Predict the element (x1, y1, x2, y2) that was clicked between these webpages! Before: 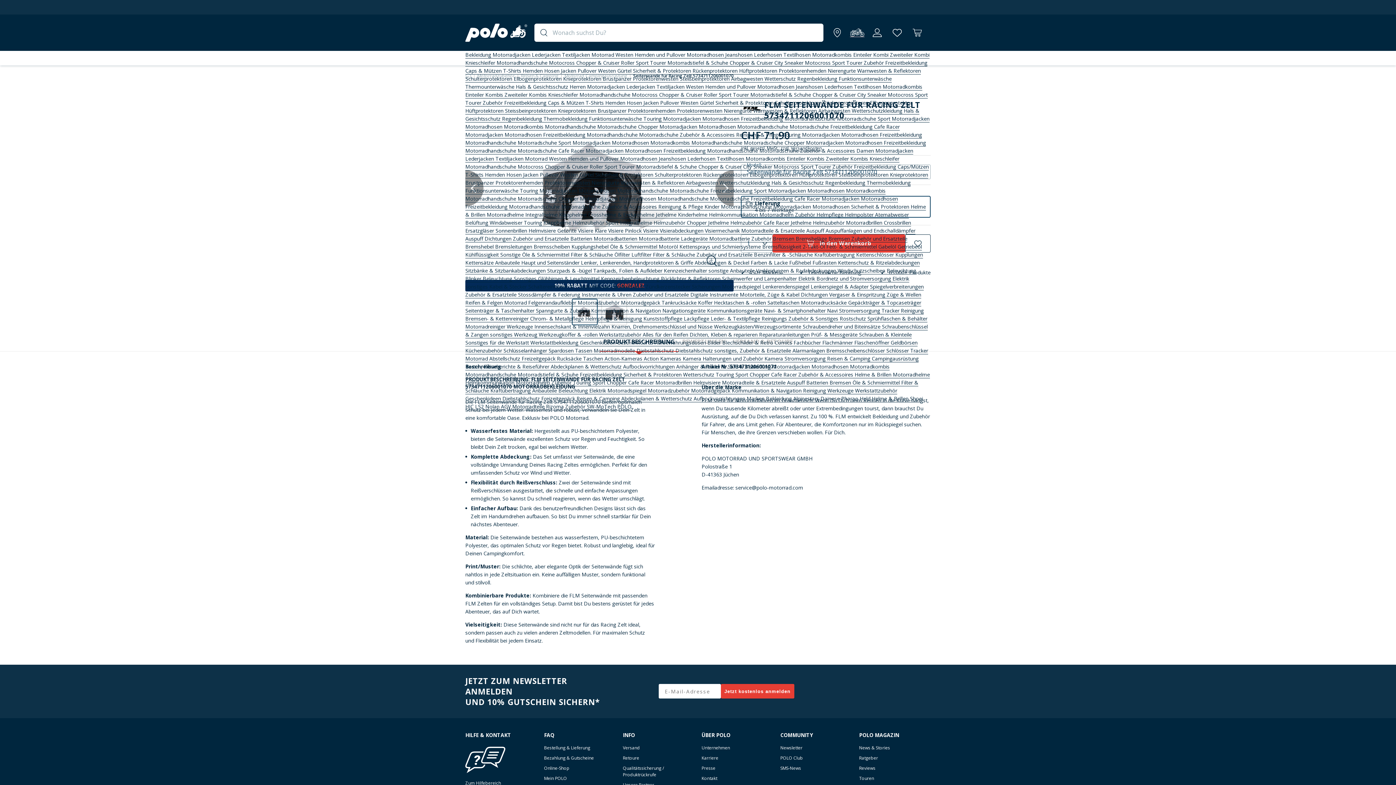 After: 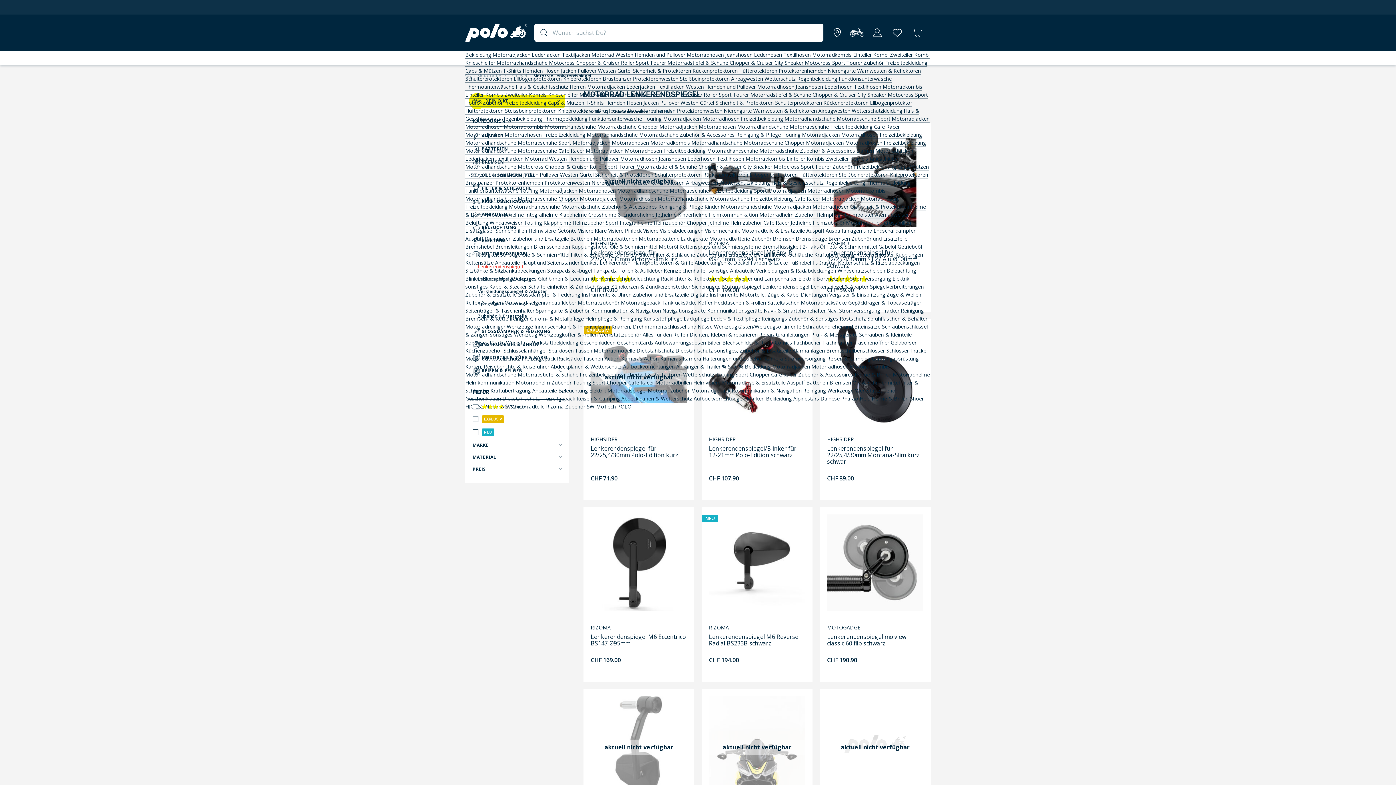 Action: label: Lenkerendenspiegel  bbox: (762, 283, 810, 290)